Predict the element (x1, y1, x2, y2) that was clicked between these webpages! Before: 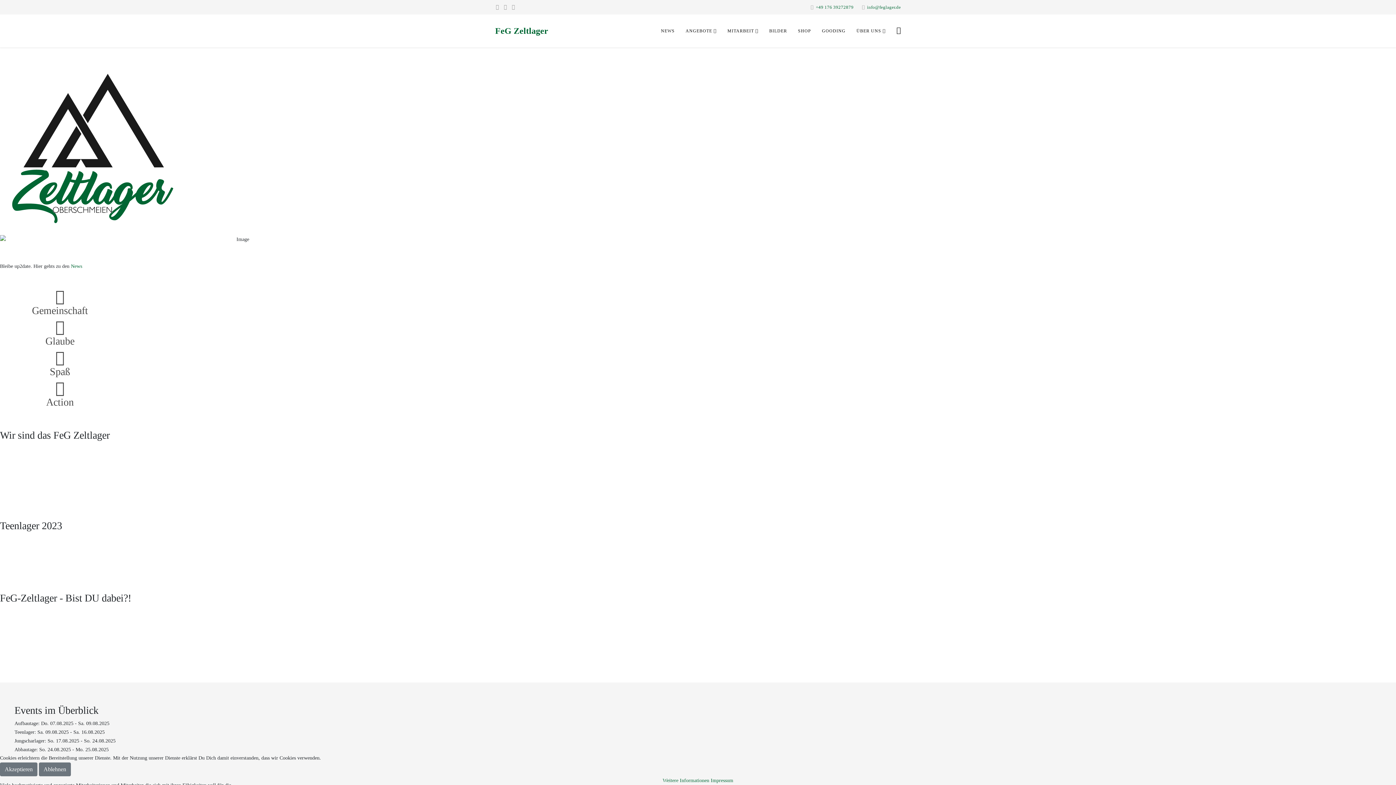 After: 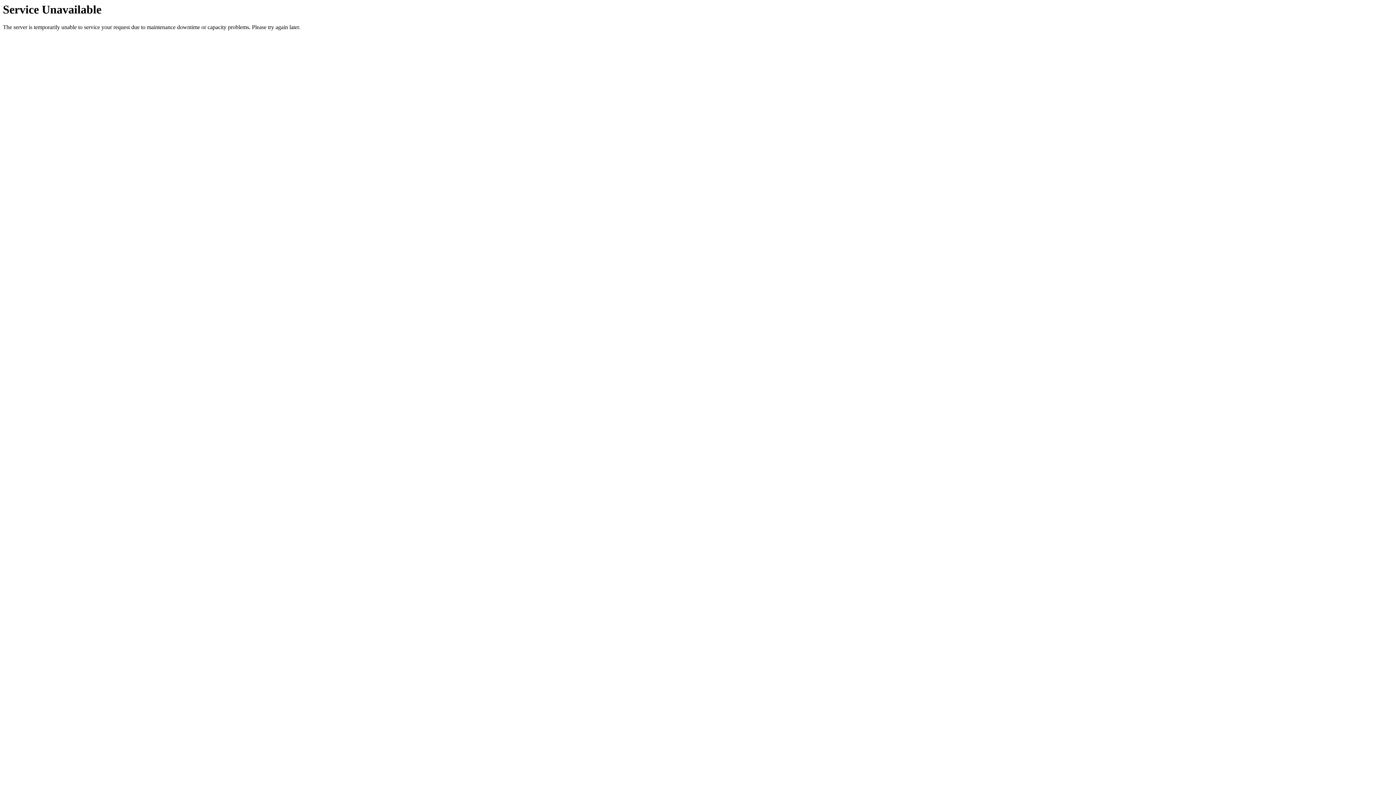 Action: bbox: (495, 14, 548, 47) label: FeG Zeltlager